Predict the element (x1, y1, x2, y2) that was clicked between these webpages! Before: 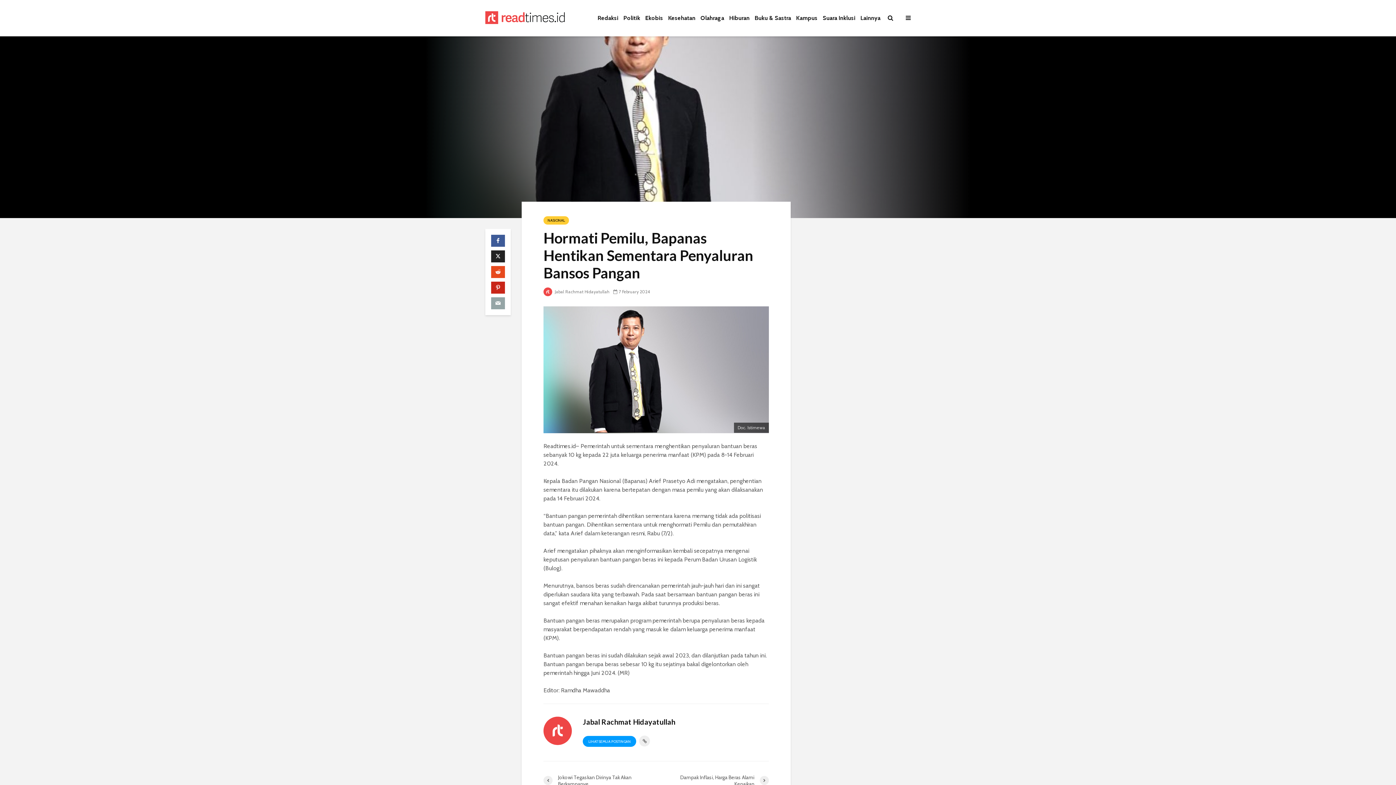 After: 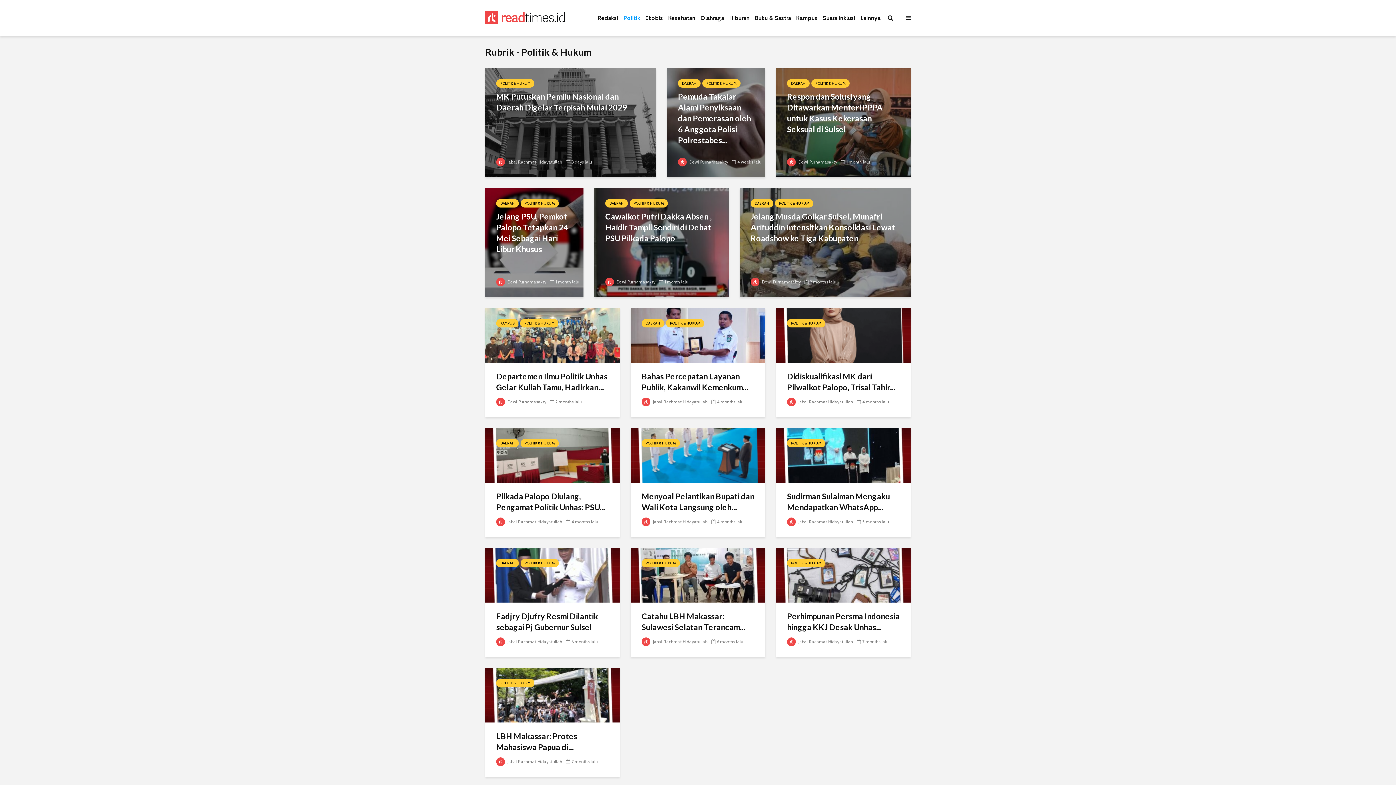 Action: label: Politik bbox: (621, 10, 642, 25)